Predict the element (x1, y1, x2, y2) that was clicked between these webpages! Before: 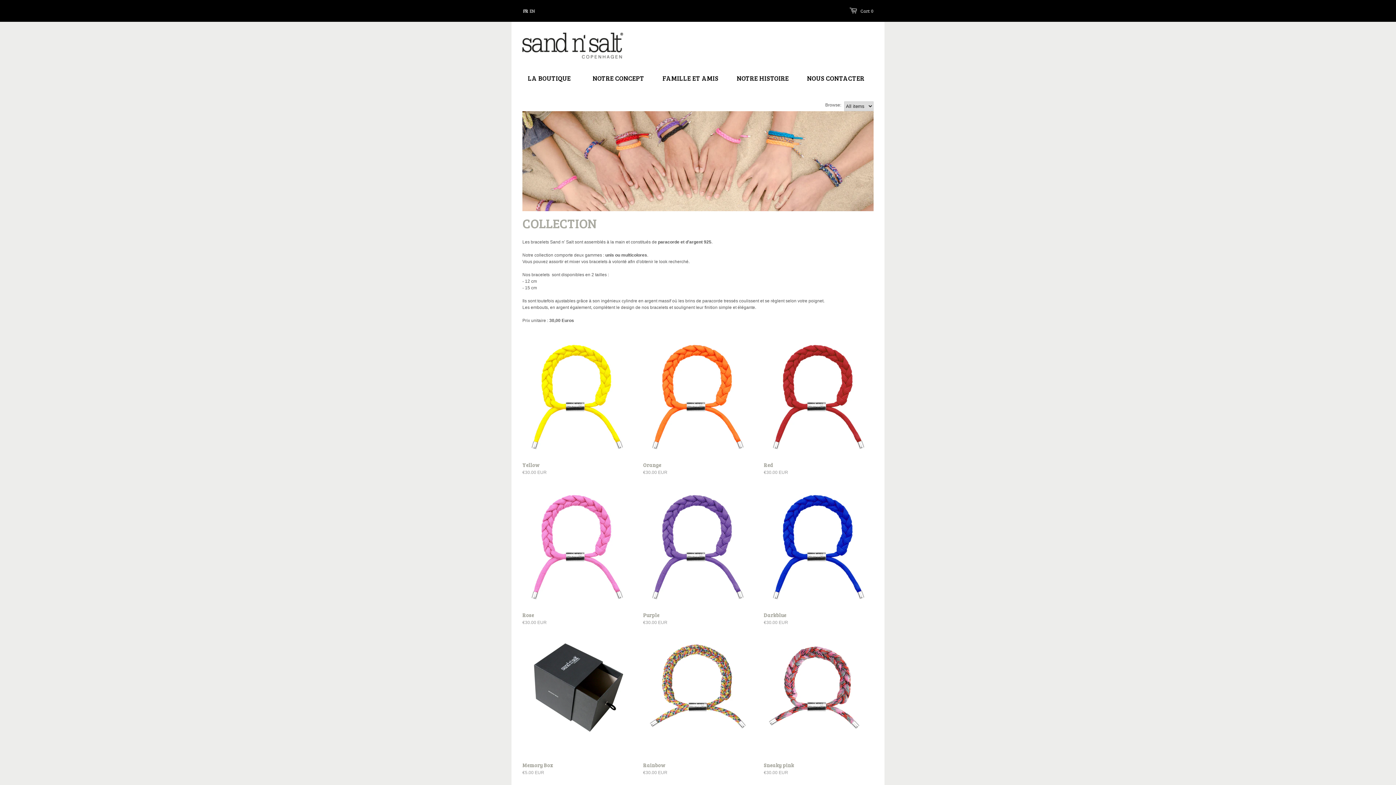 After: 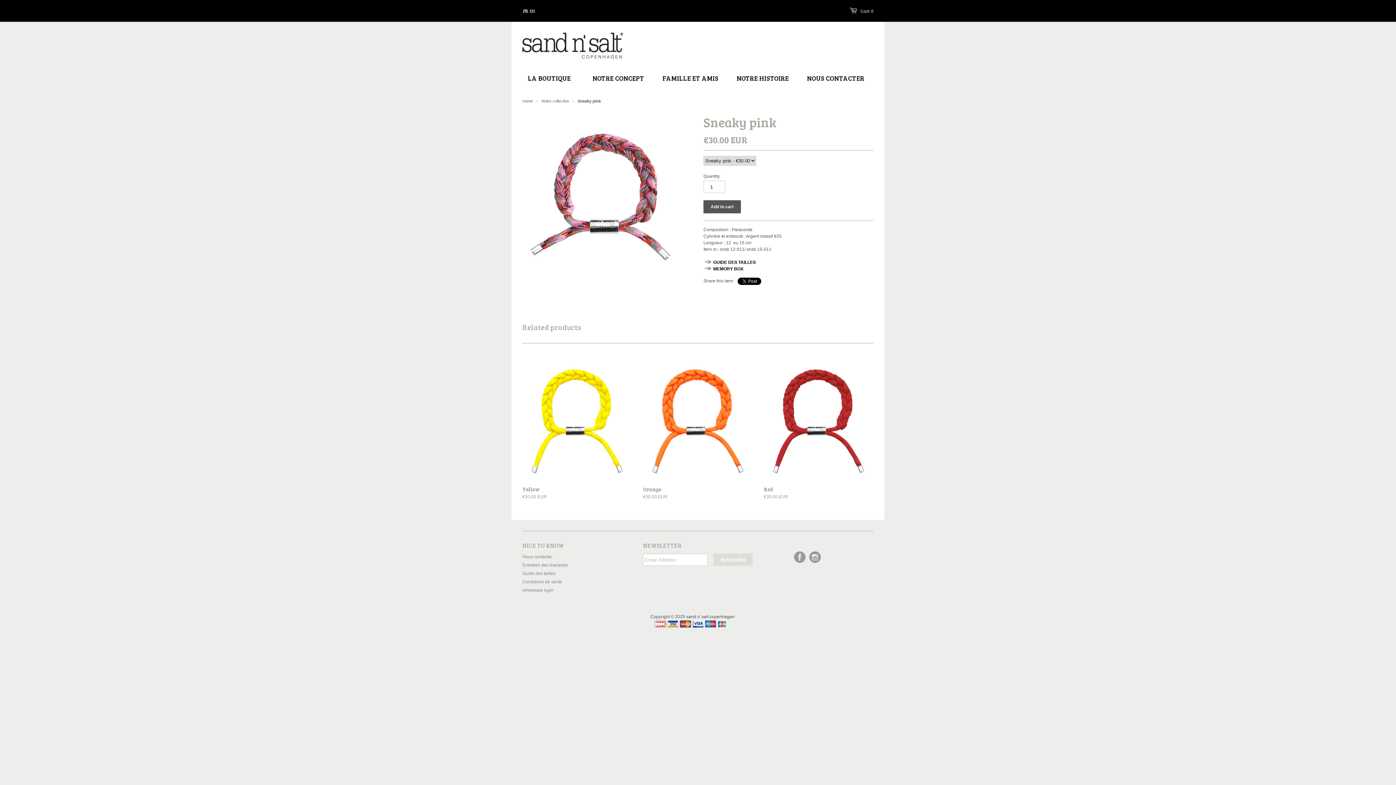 Action: bbox: (764, 635, 873, 758)